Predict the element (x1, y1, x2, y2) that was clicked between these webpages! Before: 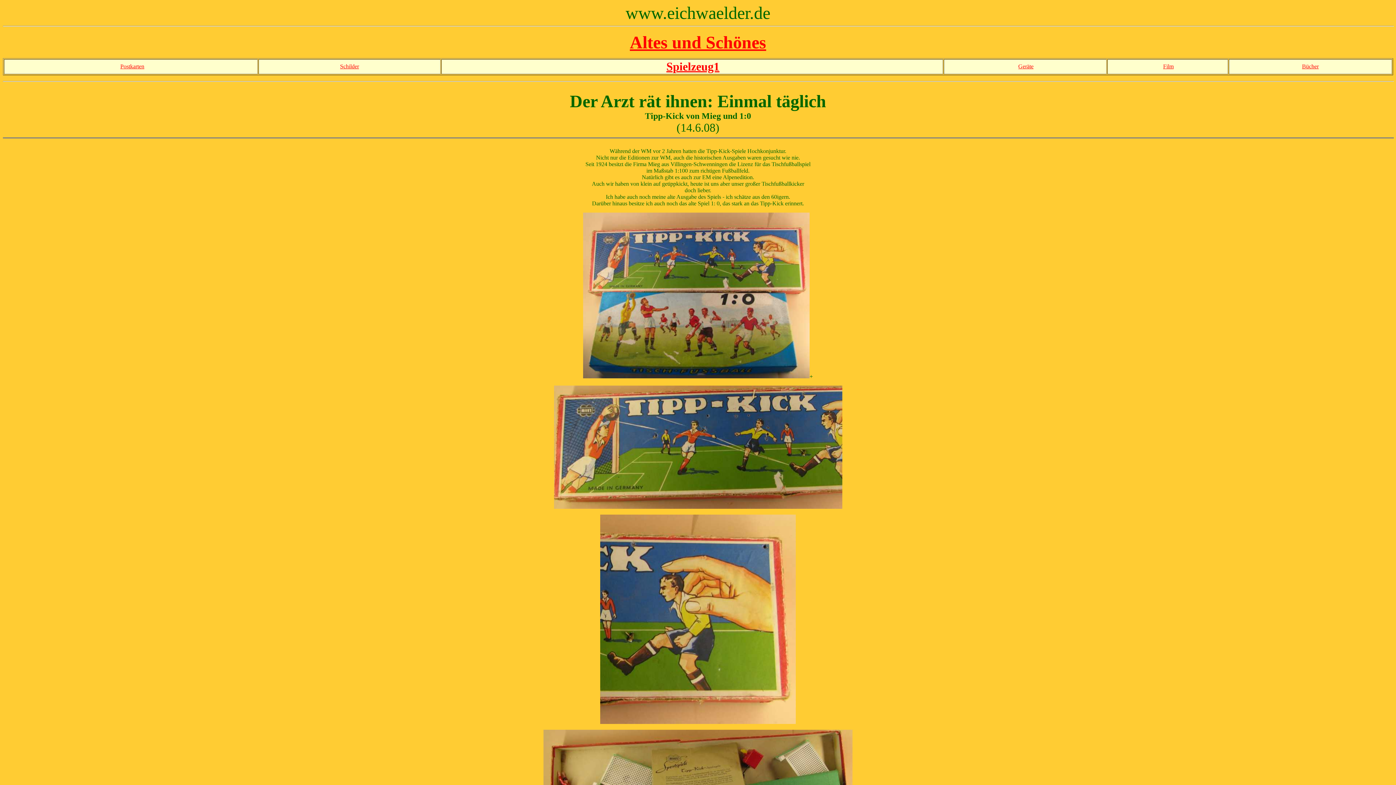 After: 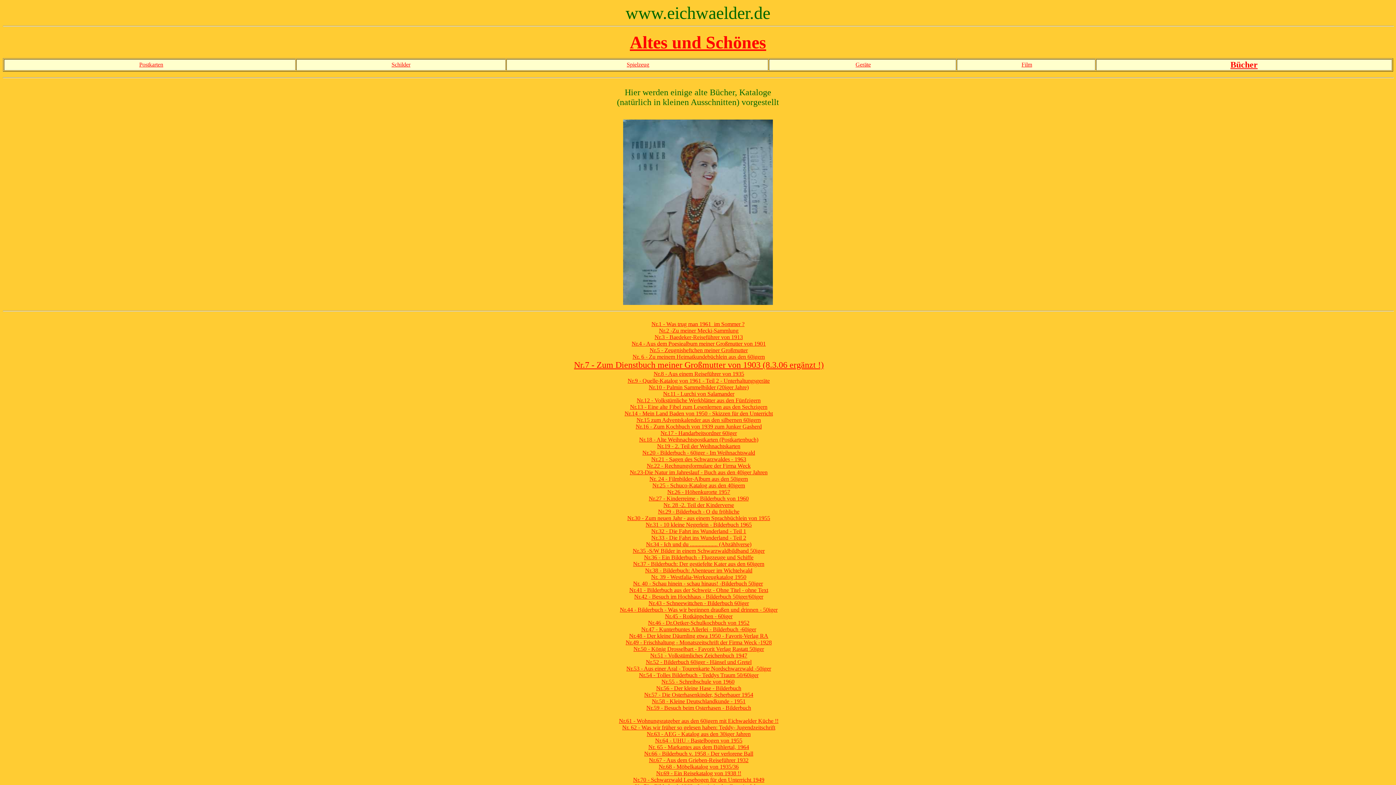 Action: bbox: (1302, 63, 1319, 69) label: Bücher